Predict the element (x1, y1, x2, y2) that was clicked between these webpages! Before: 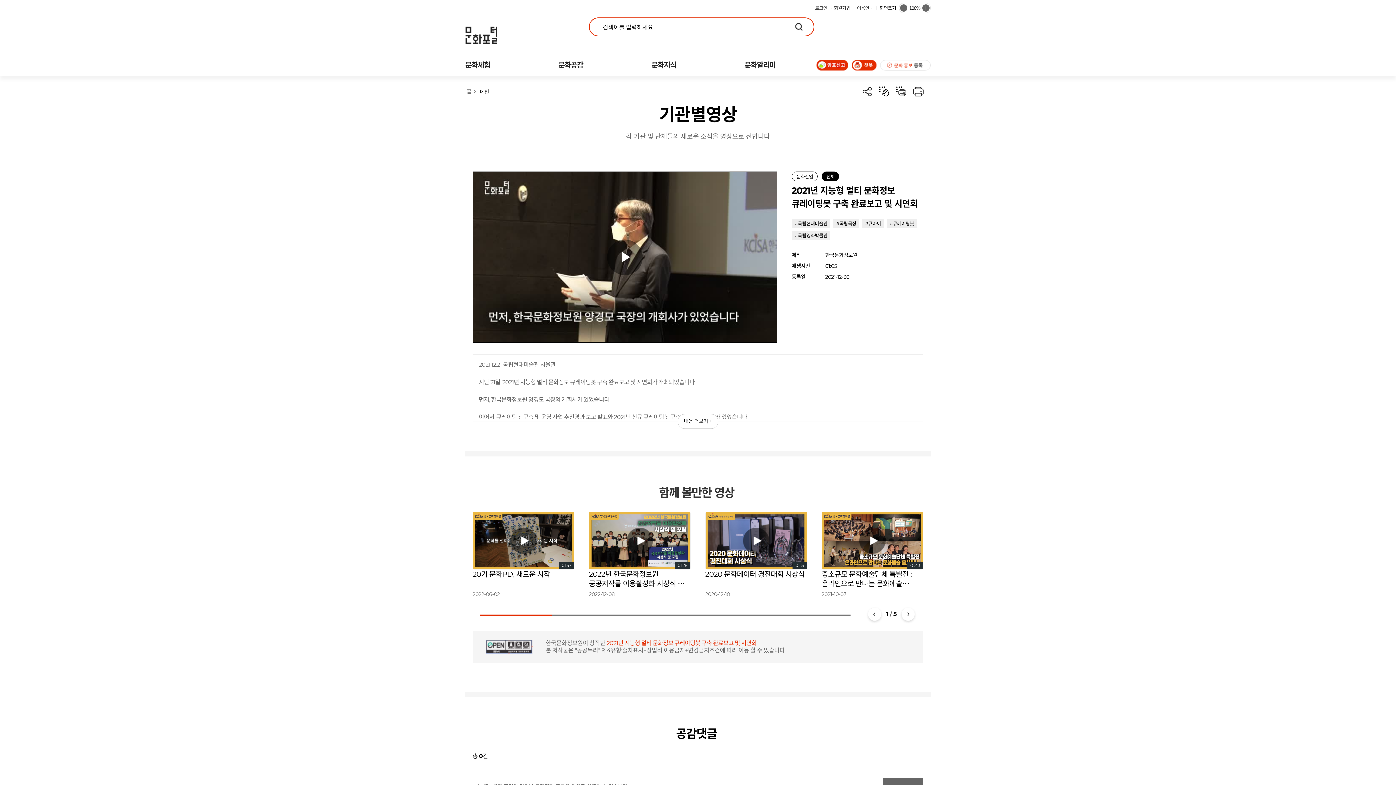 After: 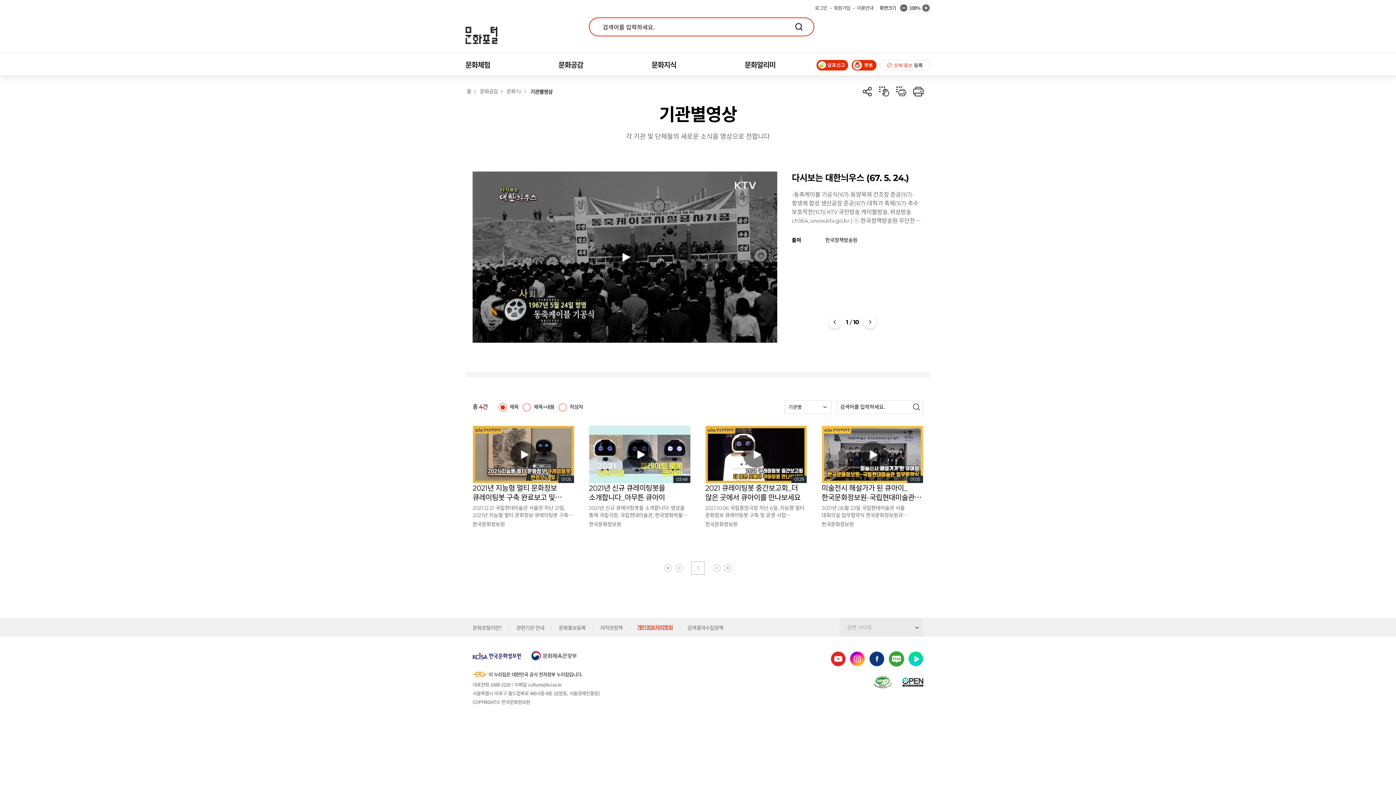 Action: bbox: (794, 220, 827, 226) label: #국립현대미술관